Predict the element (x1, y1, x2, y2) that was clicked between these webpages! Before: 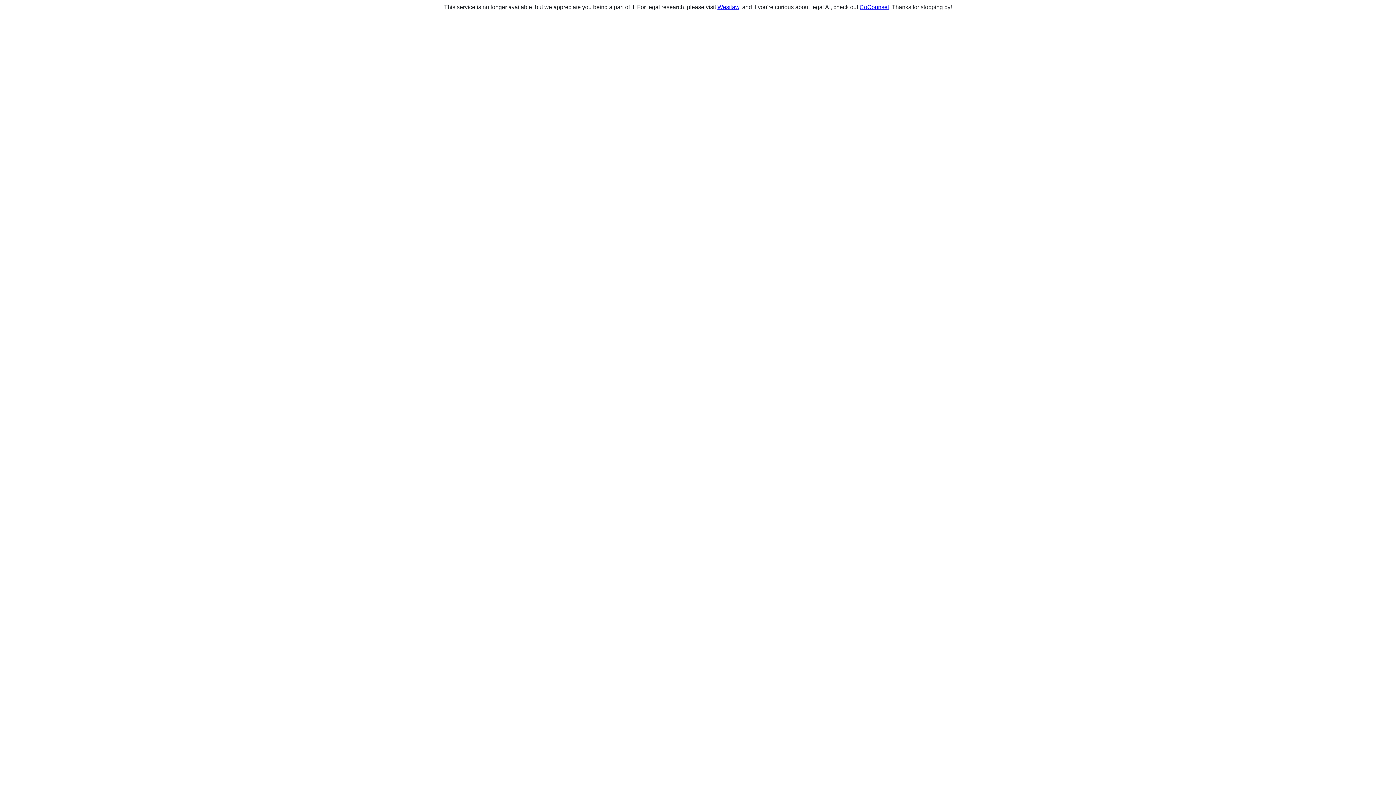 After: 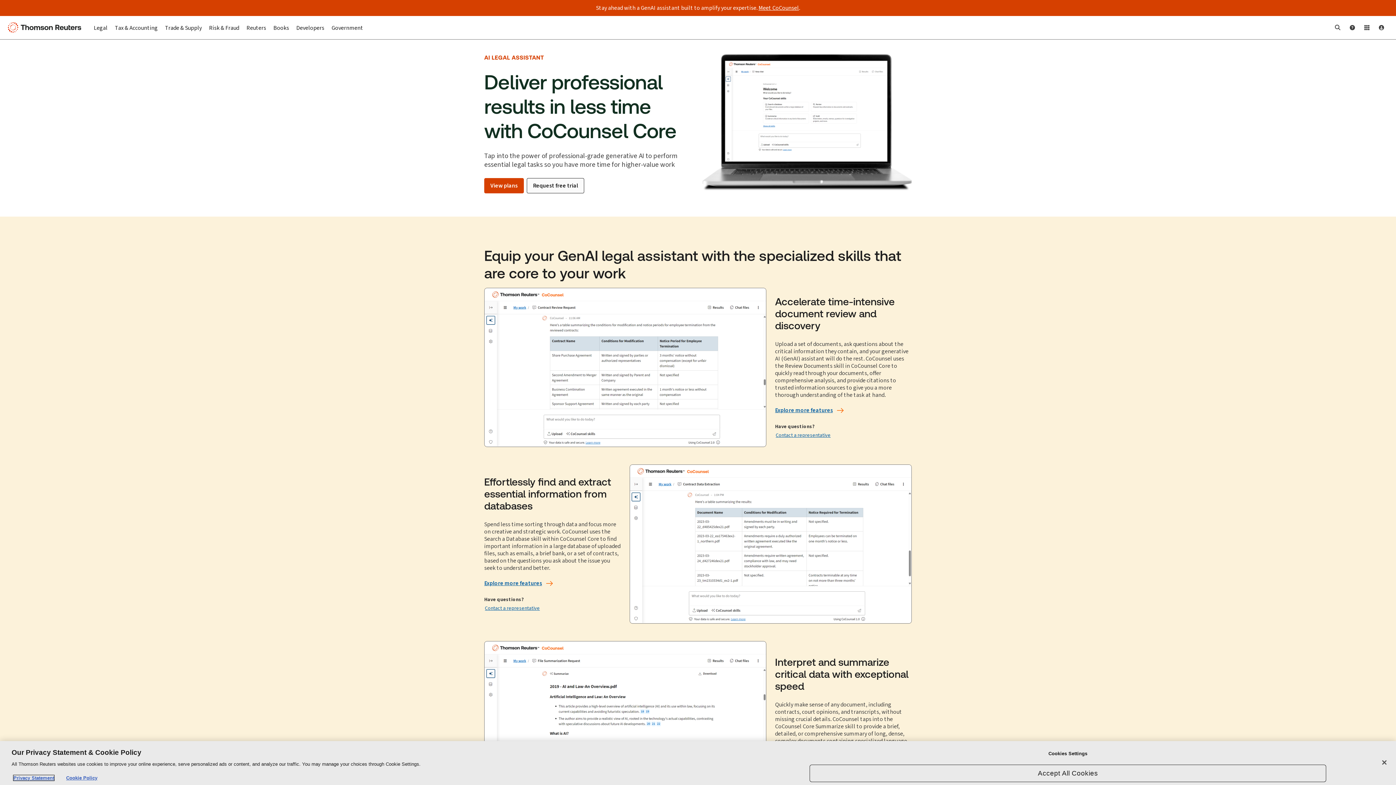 Action: label: CoCounsel bbox: (859, 4, 889, 10)